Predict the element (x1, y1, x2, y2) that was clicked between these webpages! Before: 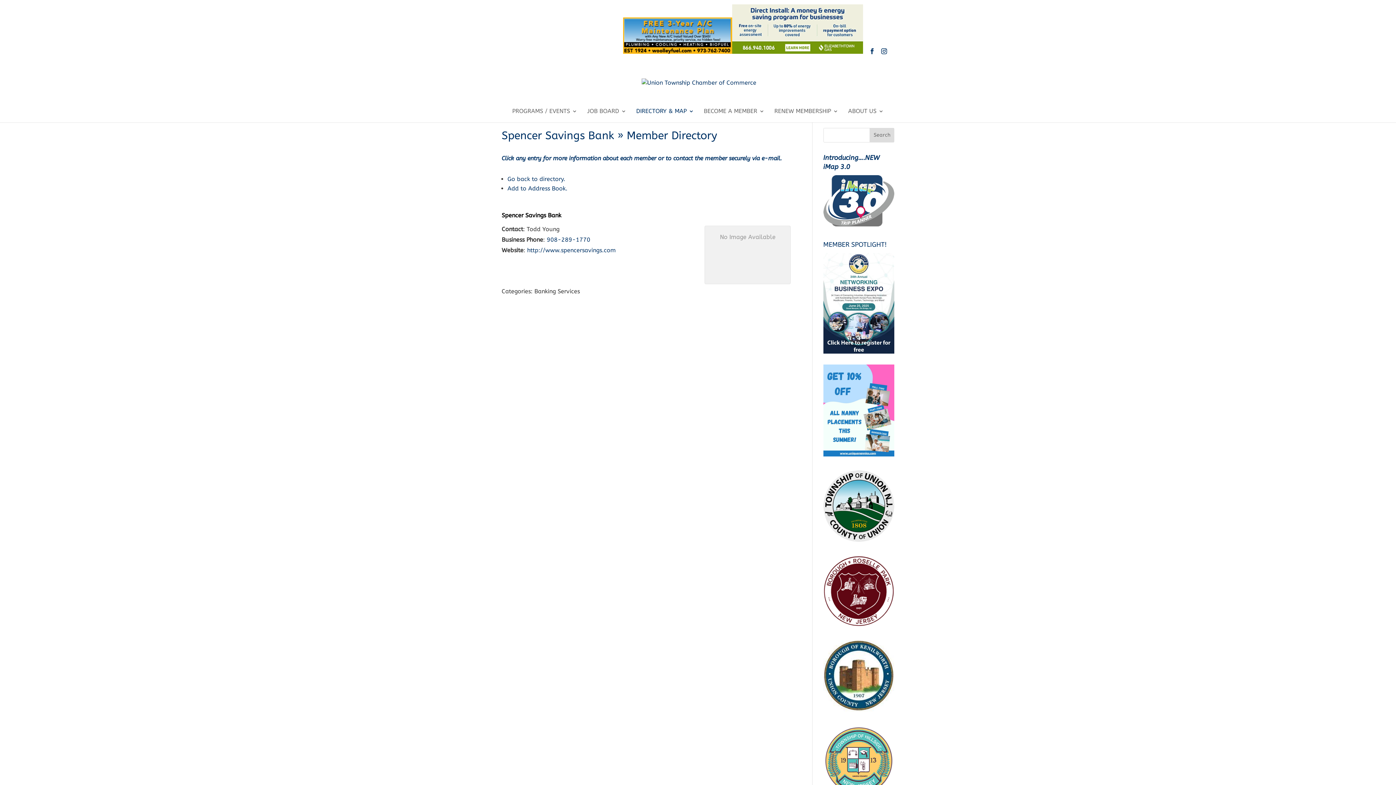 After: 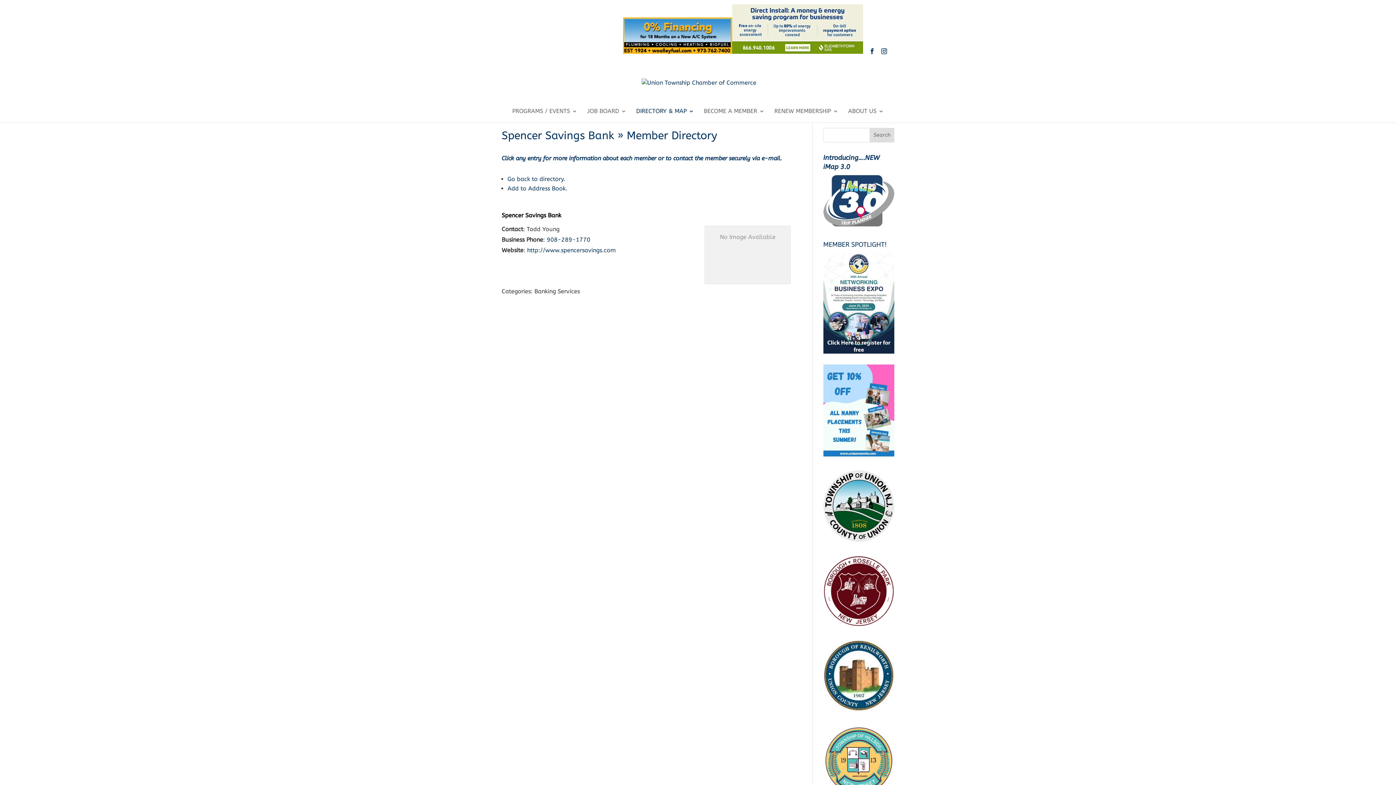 Action: bbox: (546, 236, 590, 243) label: 908-289-1770